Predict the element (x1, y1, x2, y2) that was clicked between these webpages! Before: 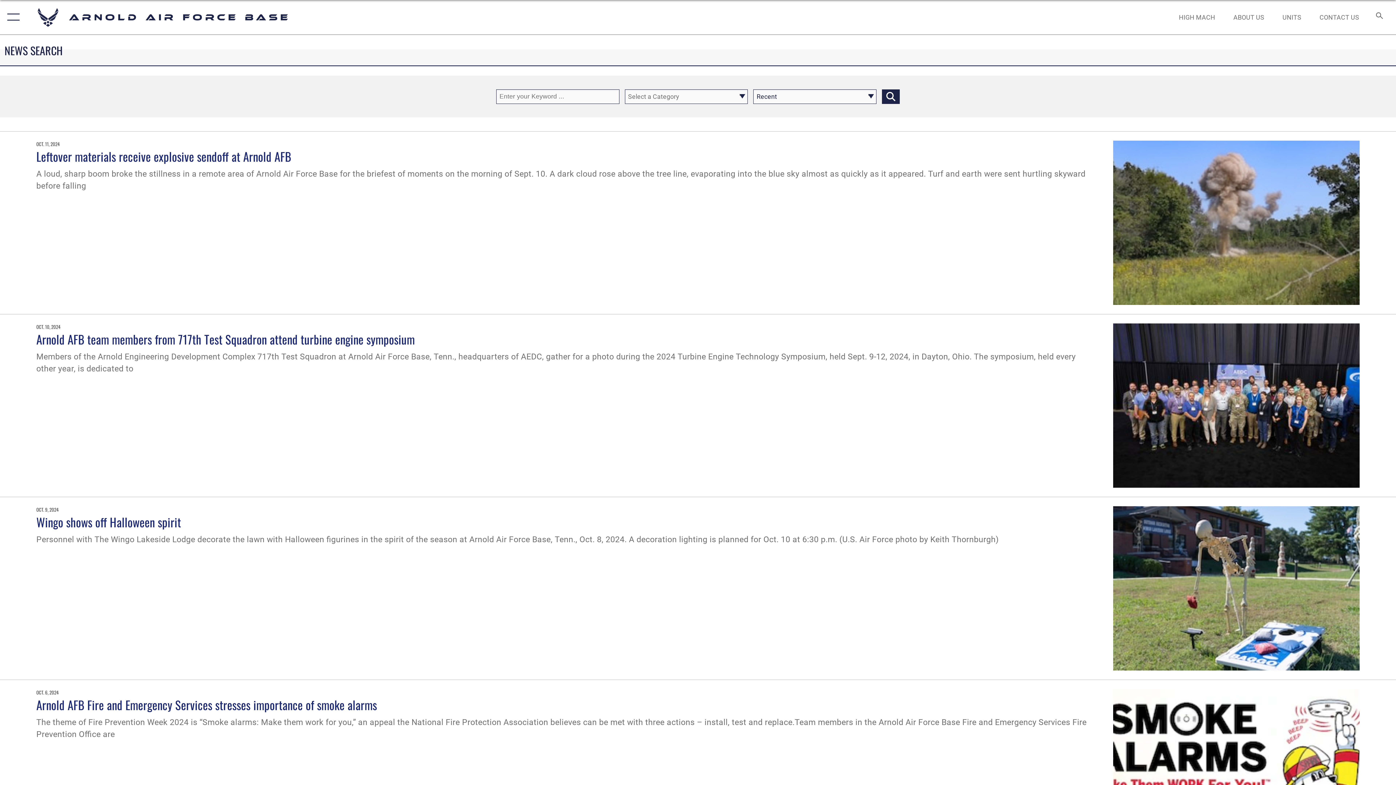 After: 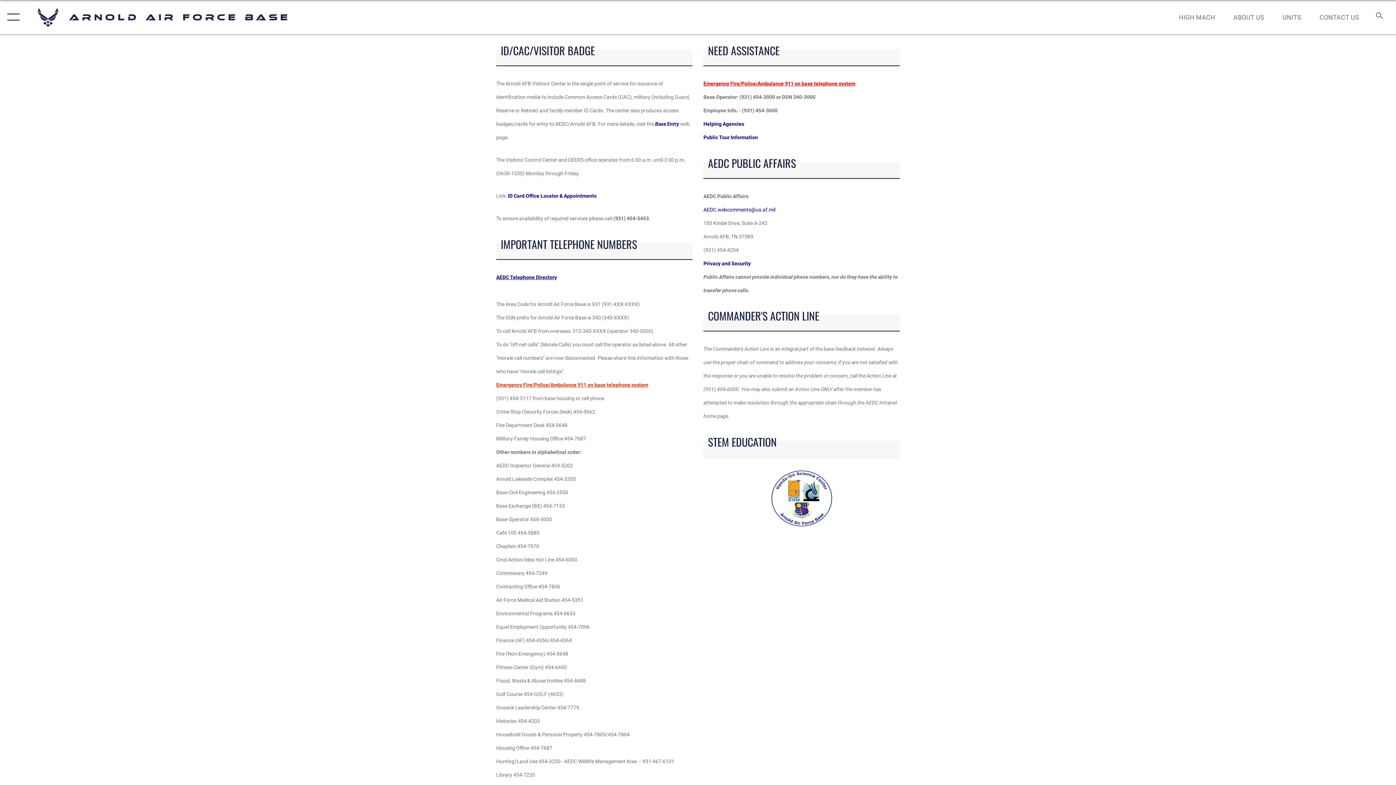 Action: label: CONTACT US bbox: (1313, 5, 1366, 28)